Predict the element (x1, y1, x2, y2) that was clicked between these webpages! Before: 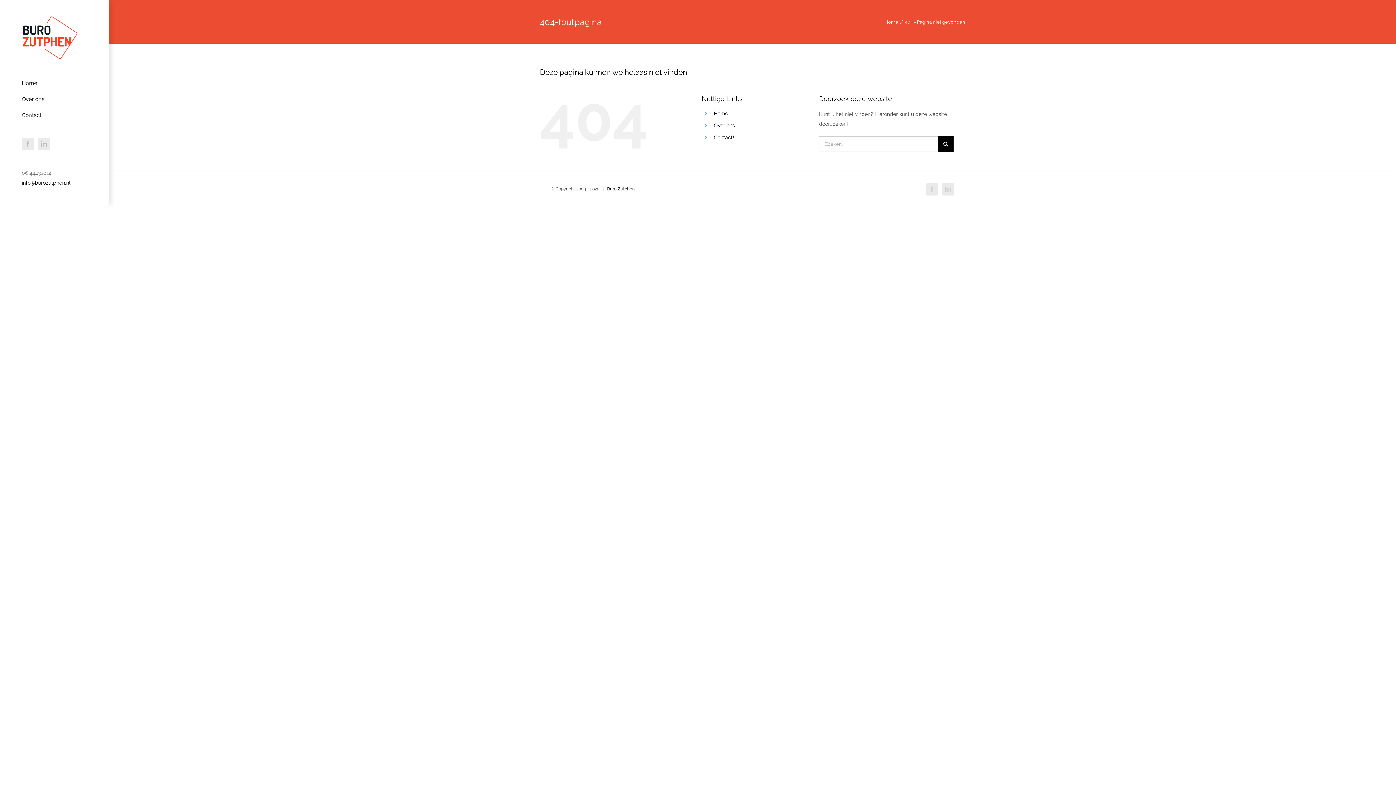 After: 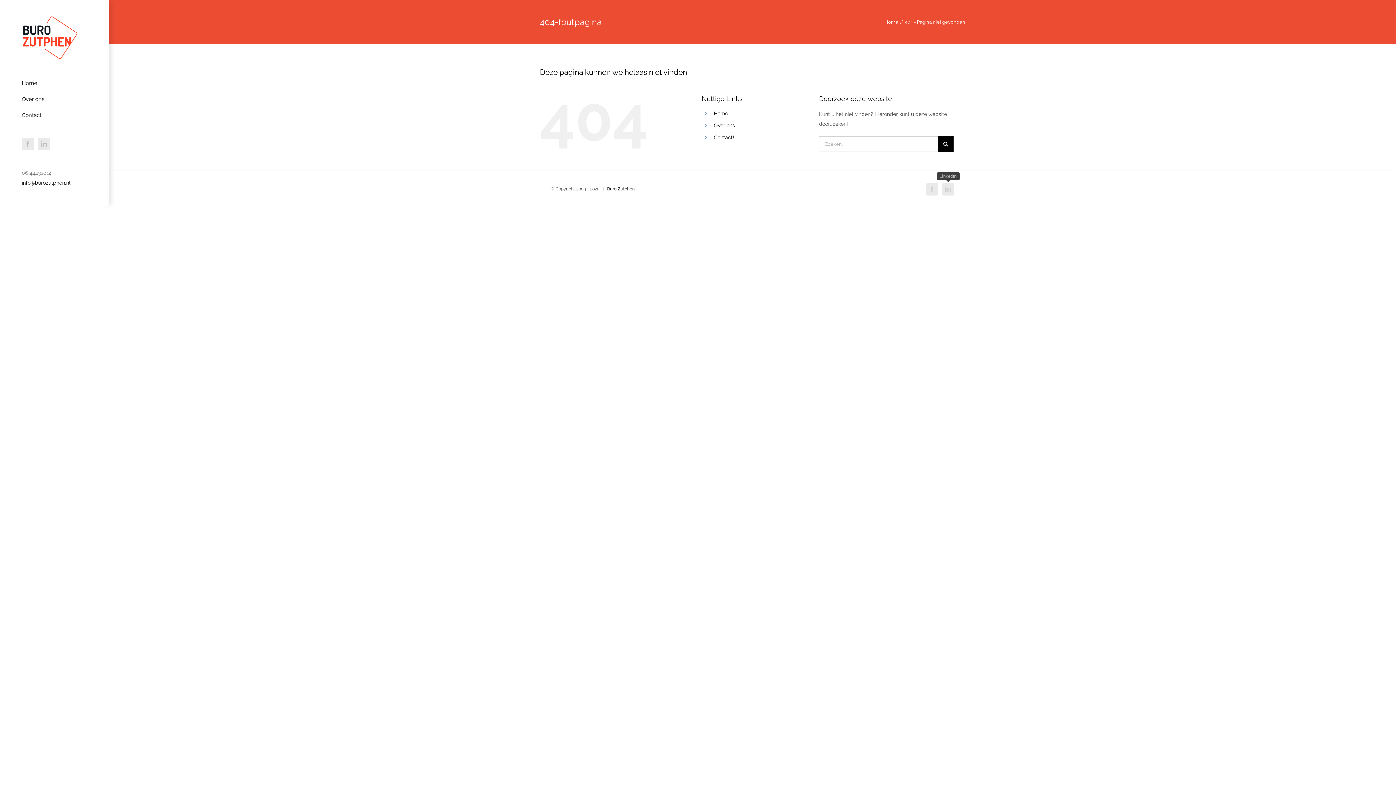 Action: bbox: (942, 183, 954, 195) label: LinkedIn